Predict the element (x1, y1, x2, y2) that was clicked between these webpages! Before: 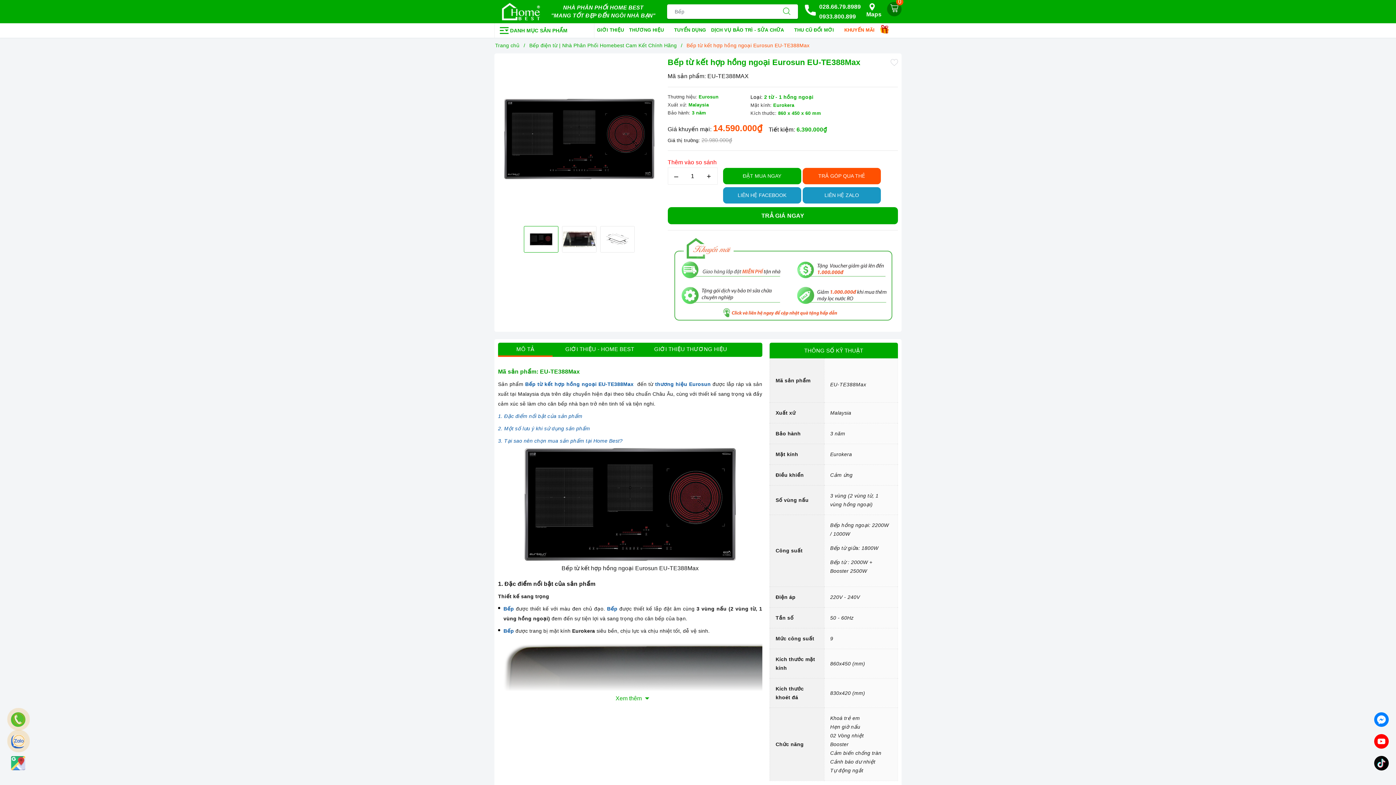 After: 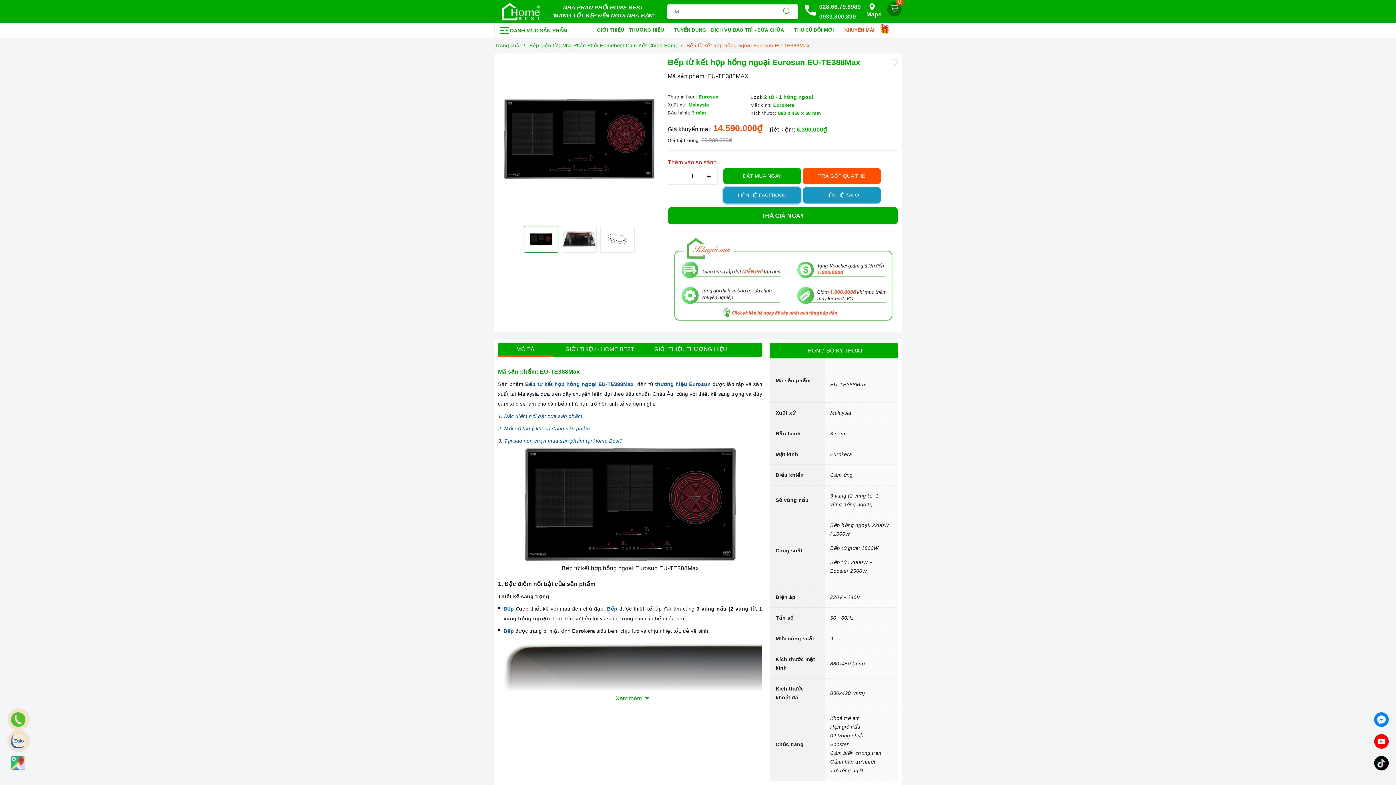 Action: bbox: (723, 187, 801, 203) label: LIÊN HỆ FACEBOOK